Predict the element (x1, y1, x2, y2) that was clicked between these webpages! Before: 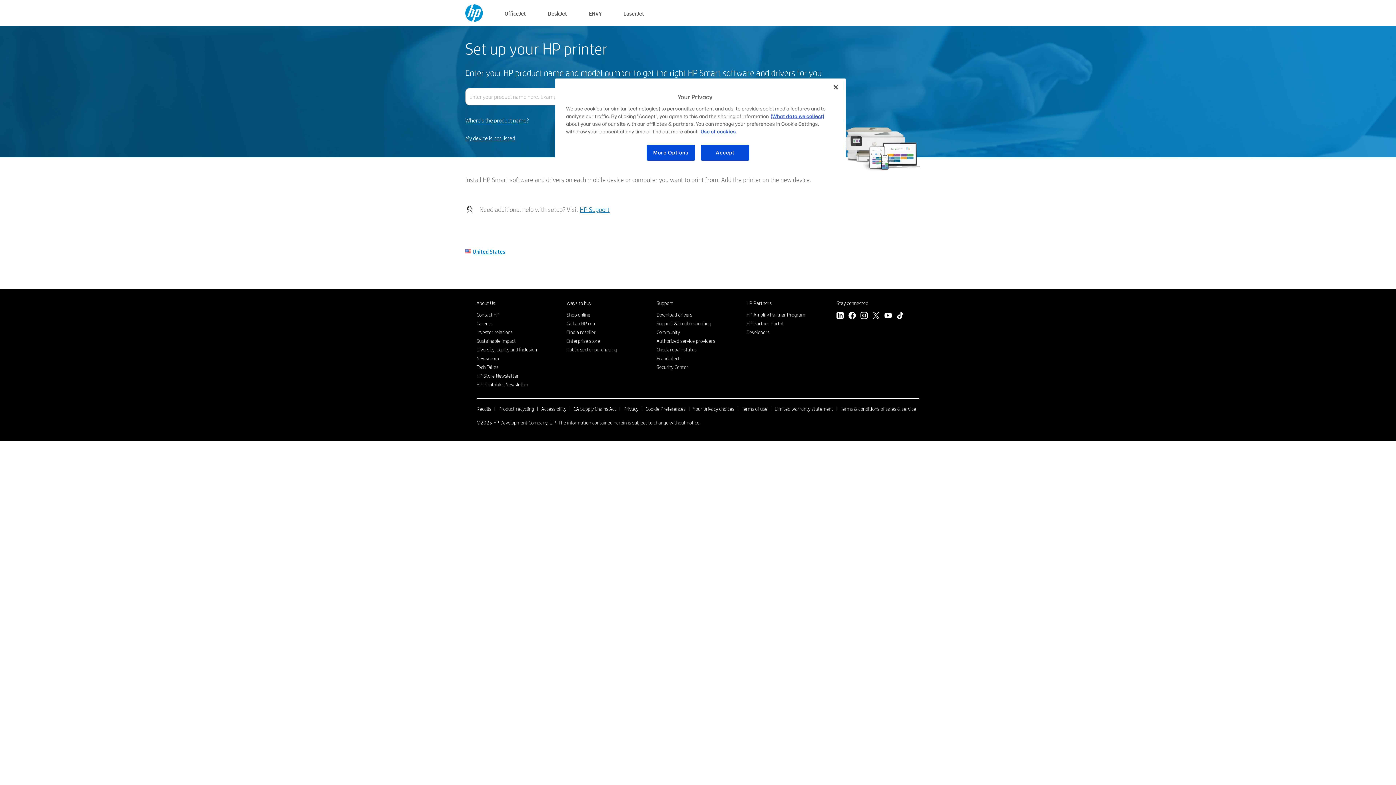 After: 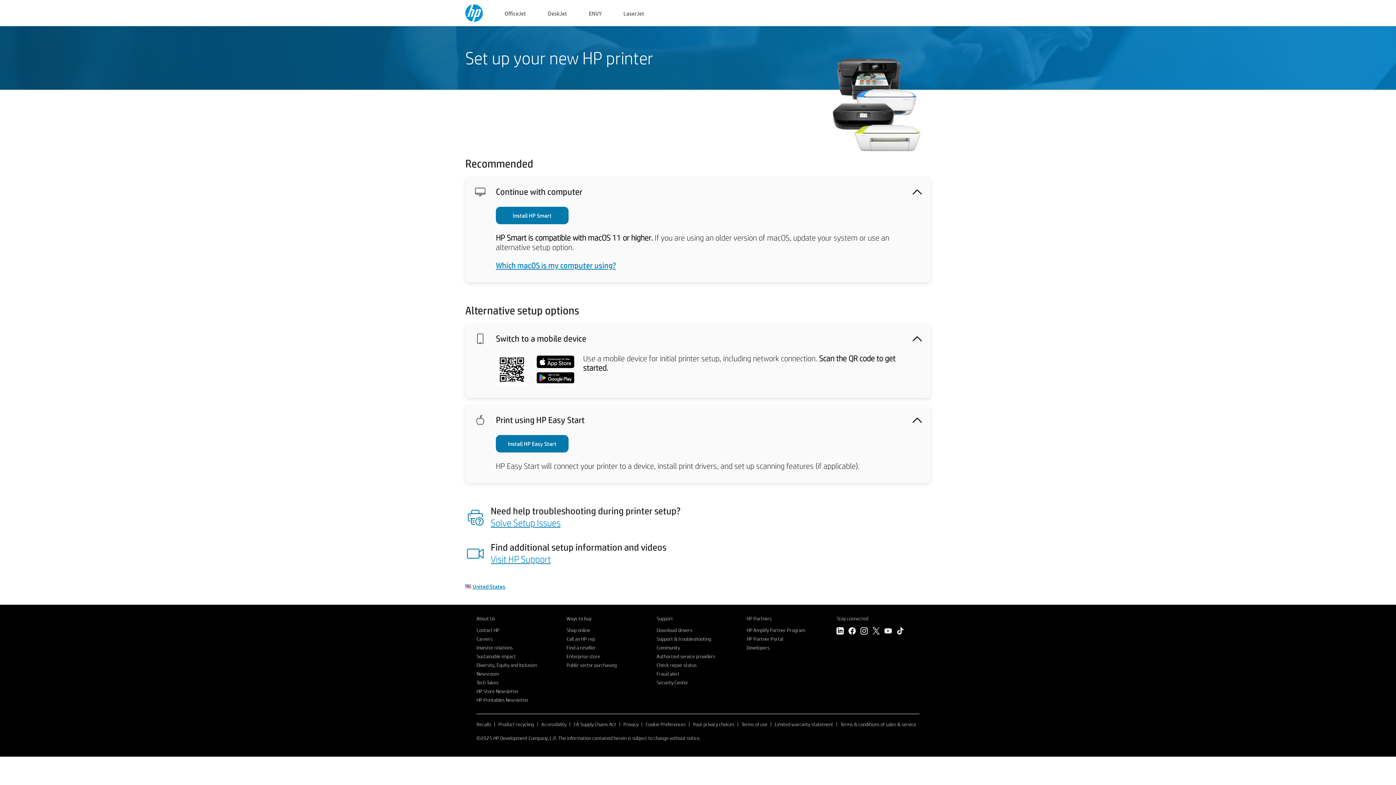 Action: label: My device is not listed bbox: (465, 134, 515, 142)